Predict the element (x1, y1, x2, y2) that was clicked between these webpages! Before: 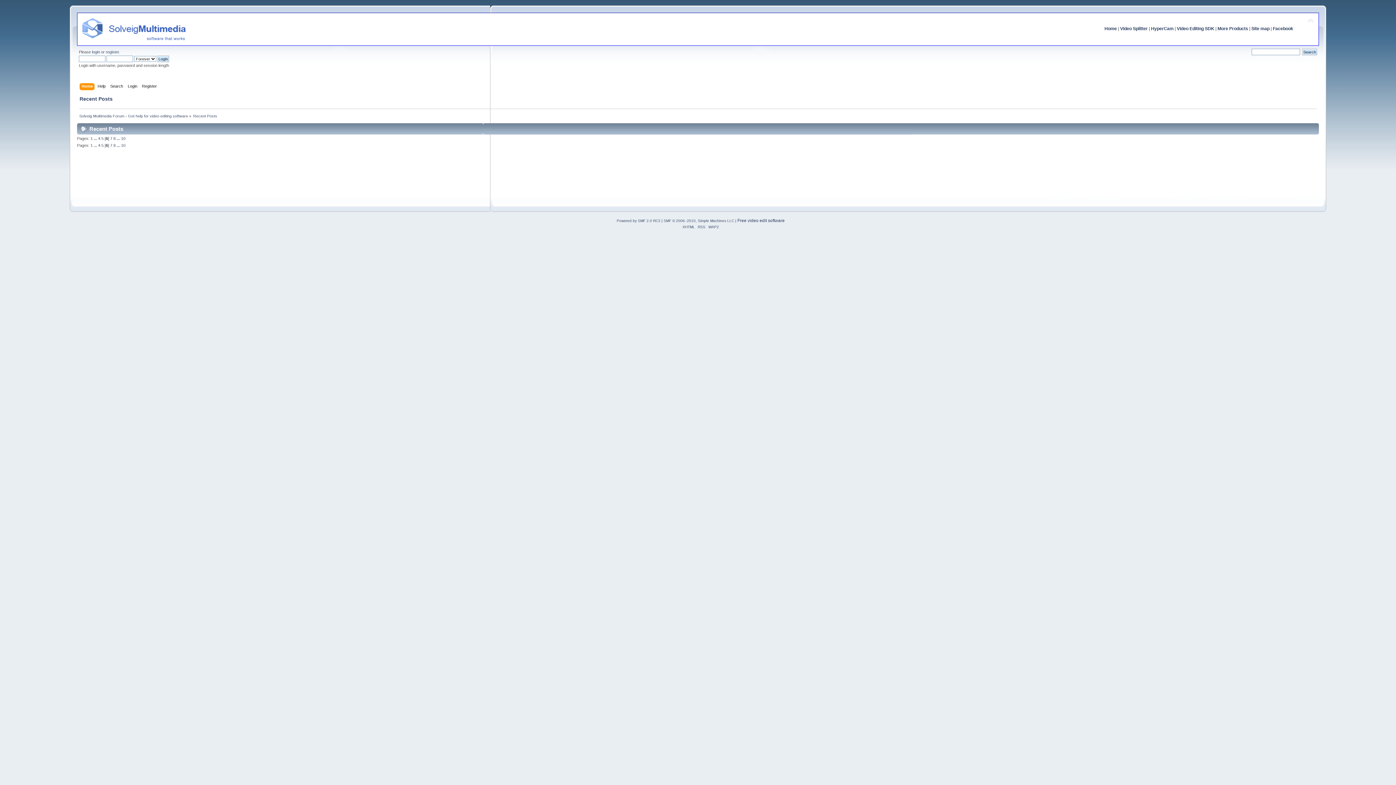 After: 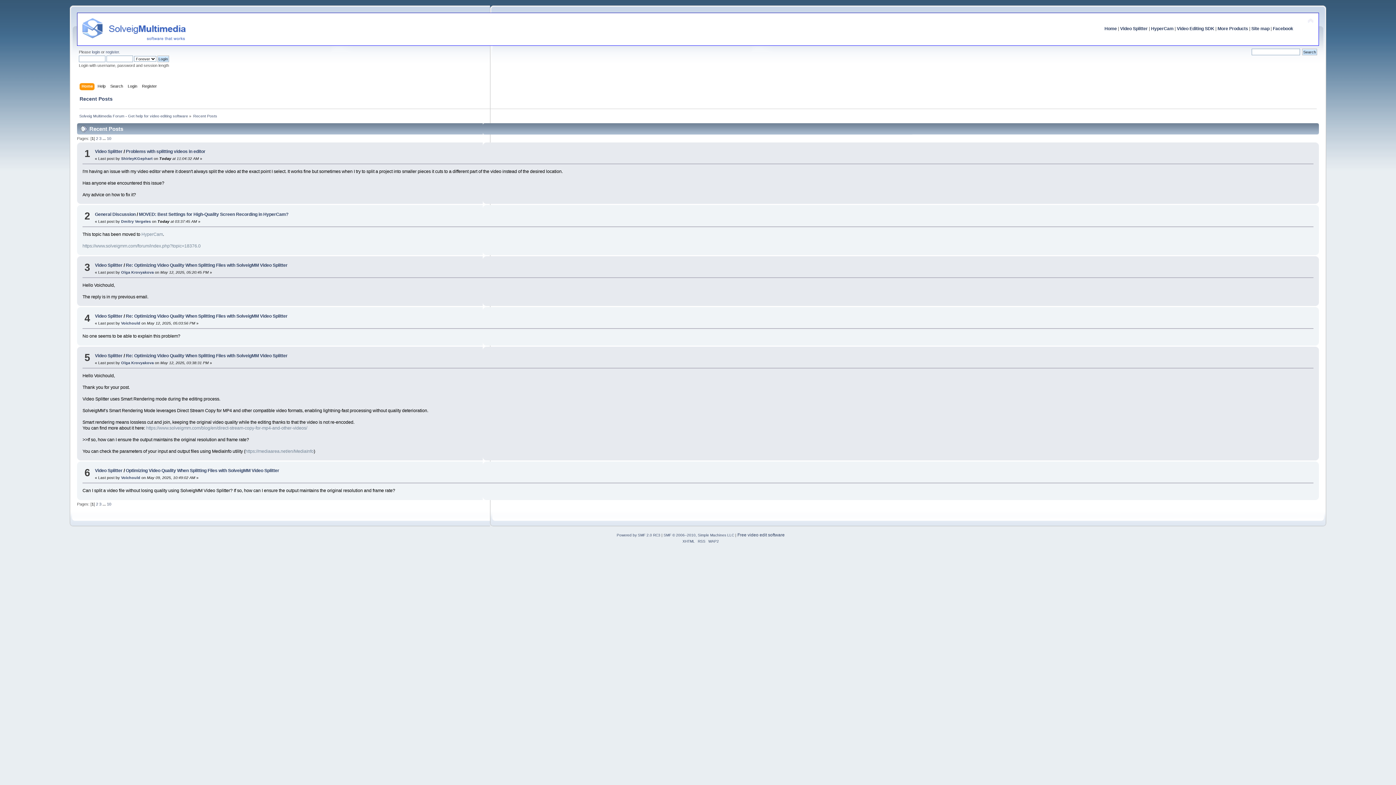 Action: label: 1 bbox: (90, 143, 92, 147)